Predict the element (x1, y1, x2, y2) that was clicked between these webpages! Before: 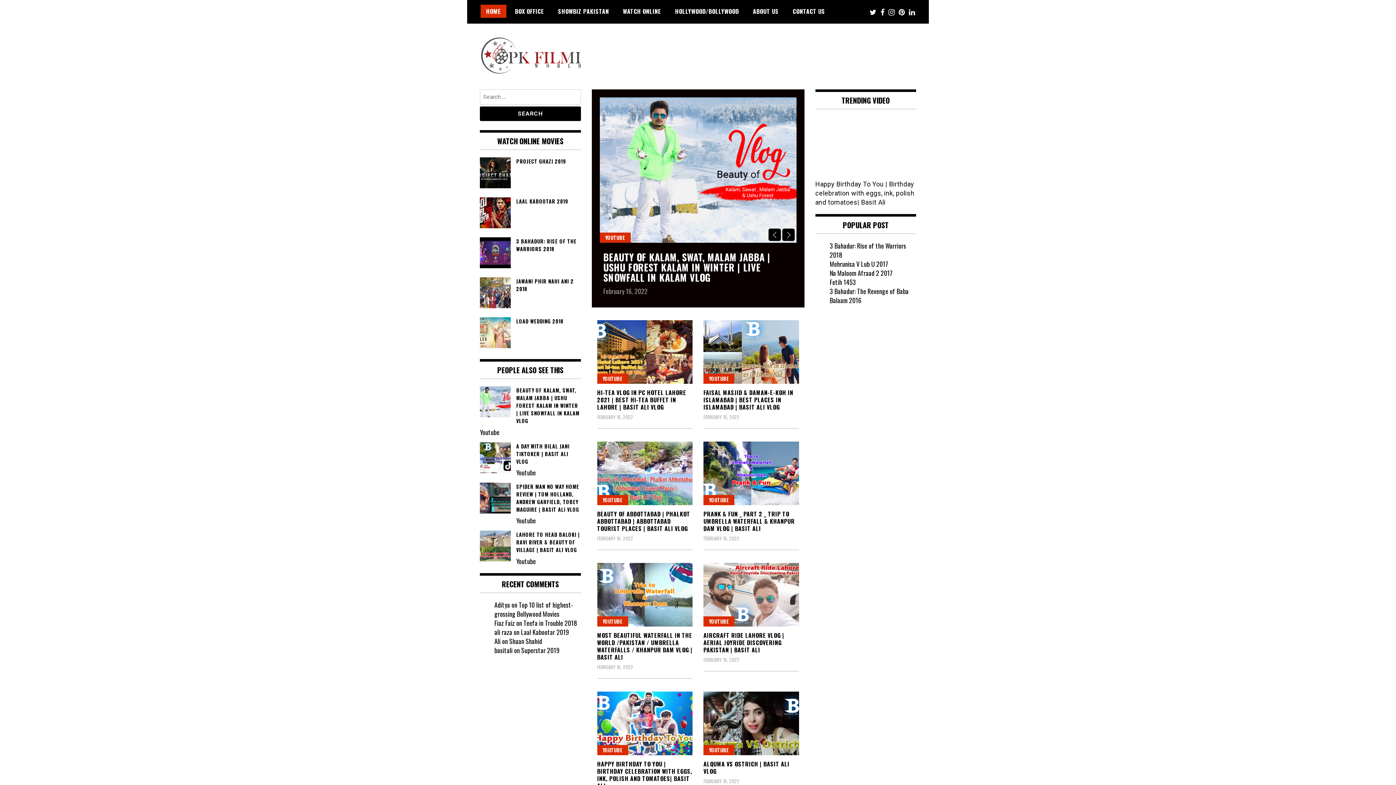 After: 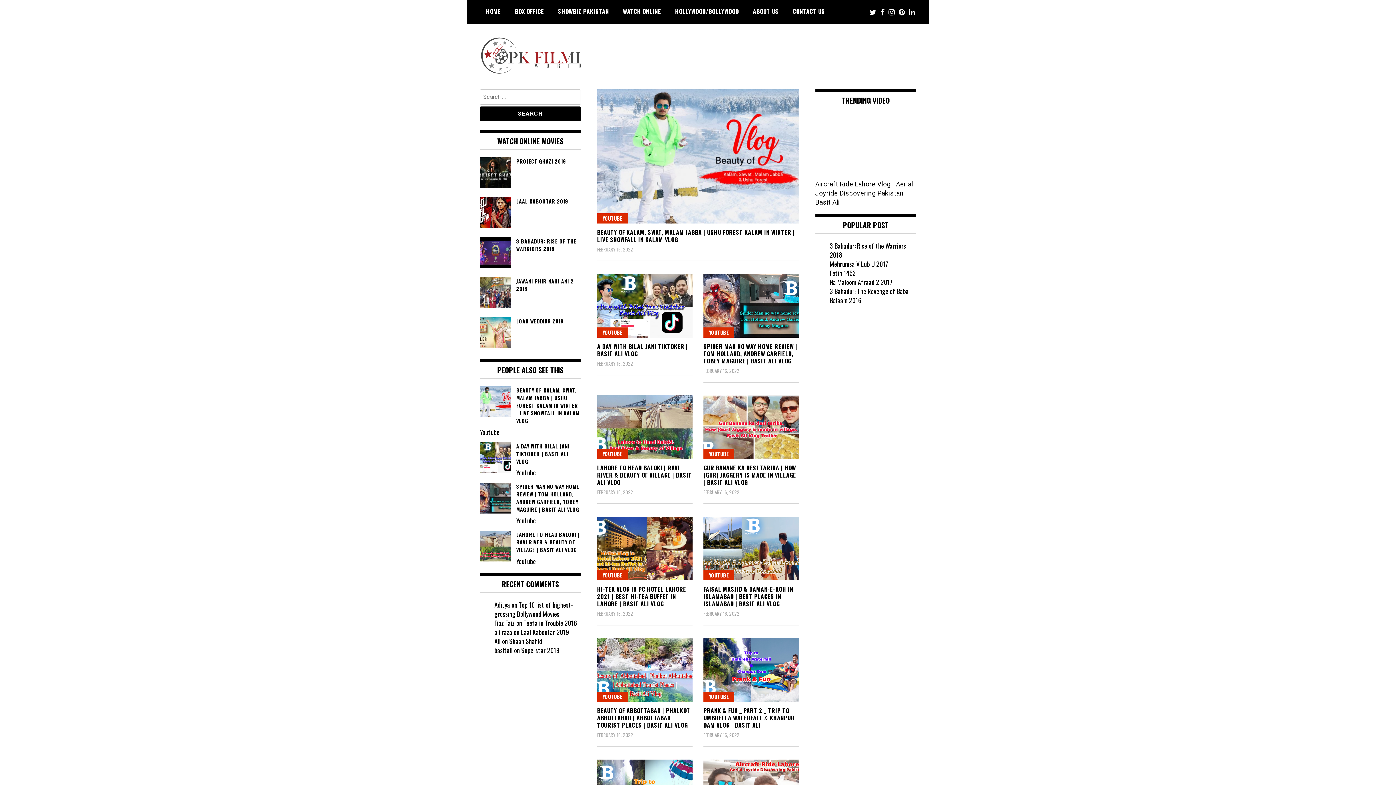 Action: bbox: (597, 745, 628, 755) label: YOUTUBE